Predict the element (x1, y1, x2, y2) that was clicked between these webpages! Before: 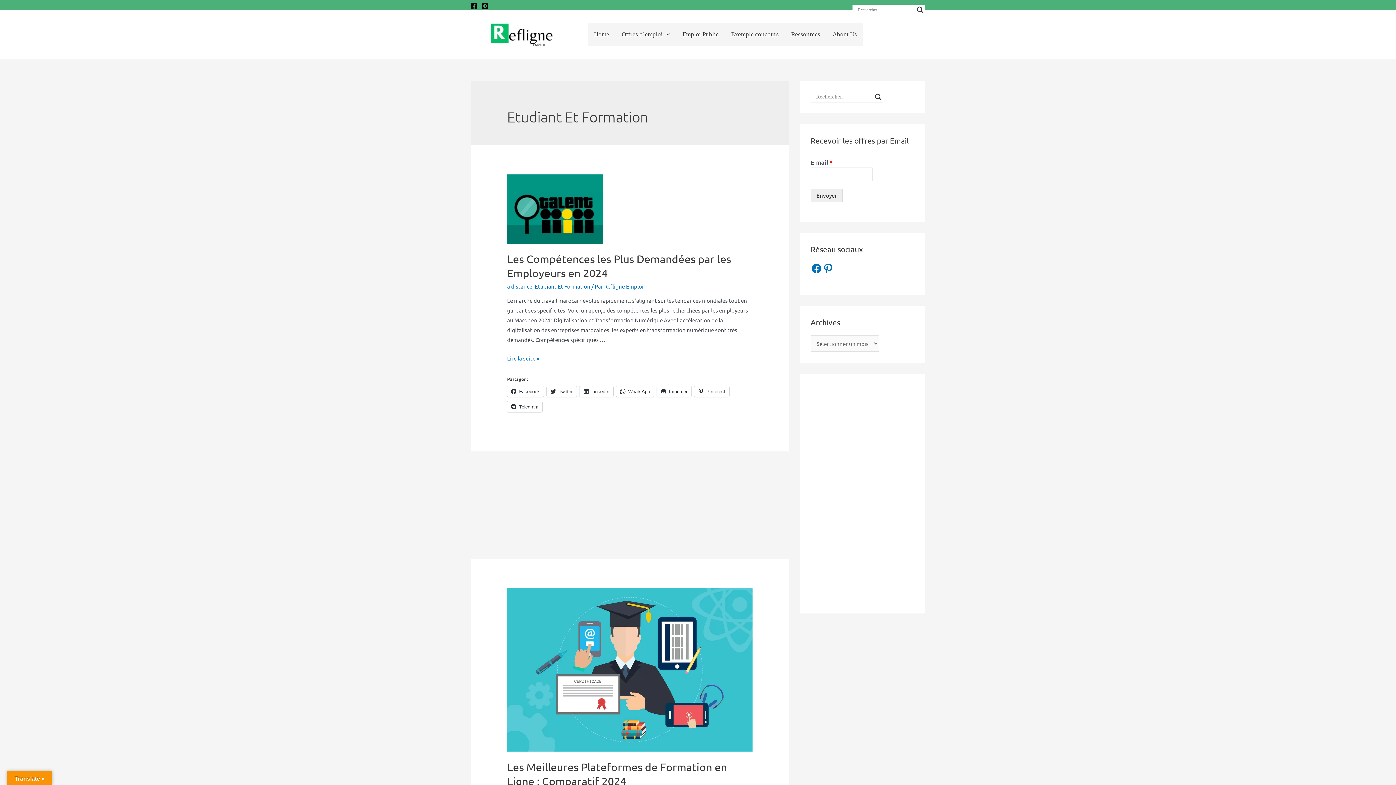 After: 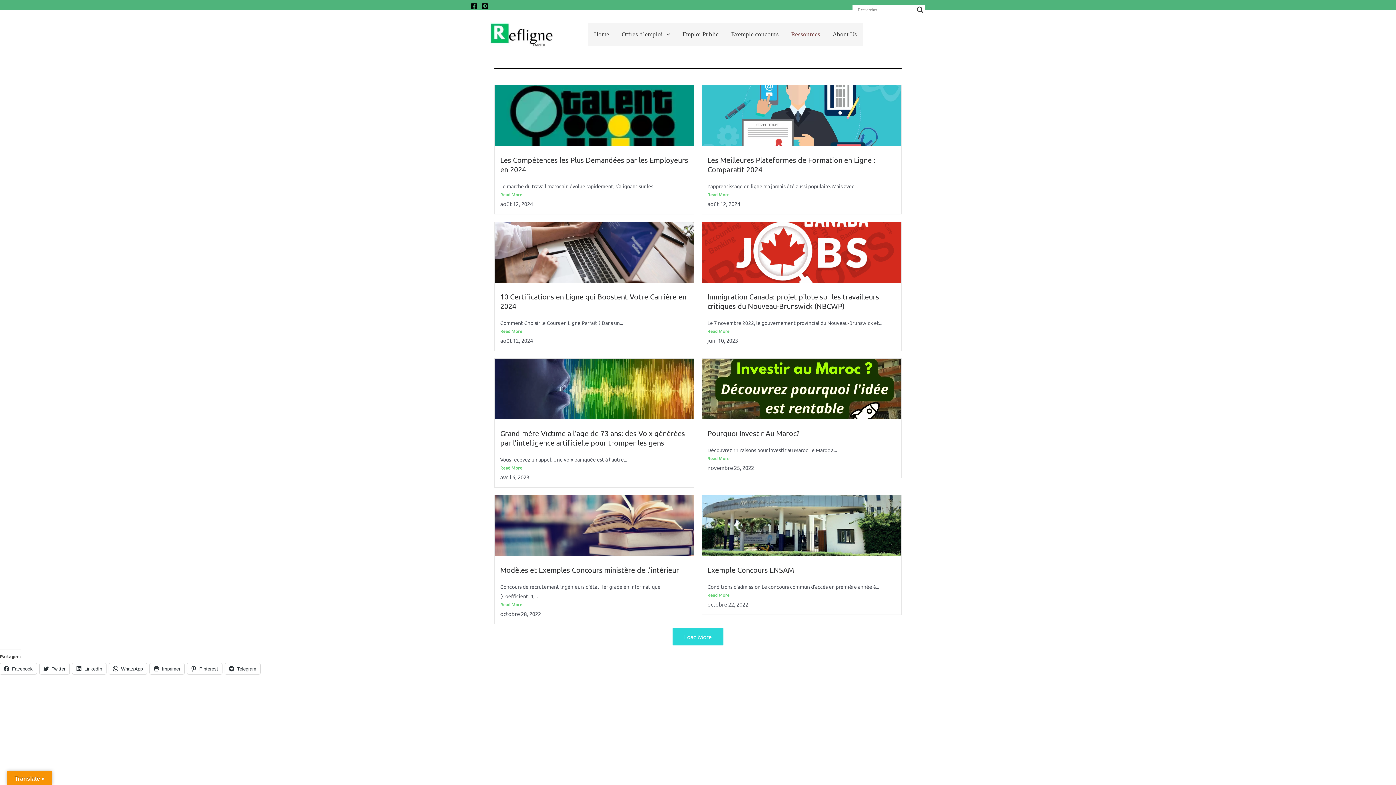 Action: label: Ressources bbox: (785, 23, 826, 45)